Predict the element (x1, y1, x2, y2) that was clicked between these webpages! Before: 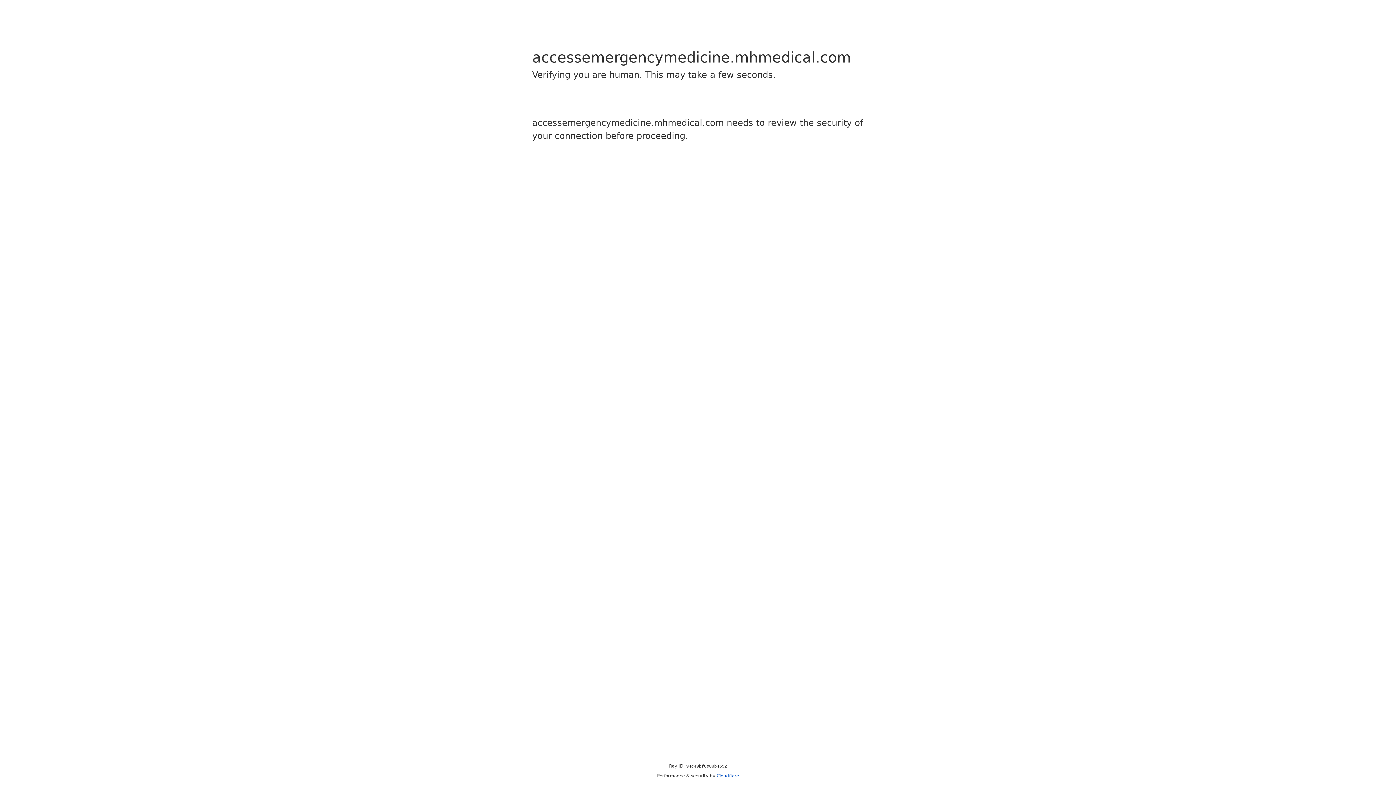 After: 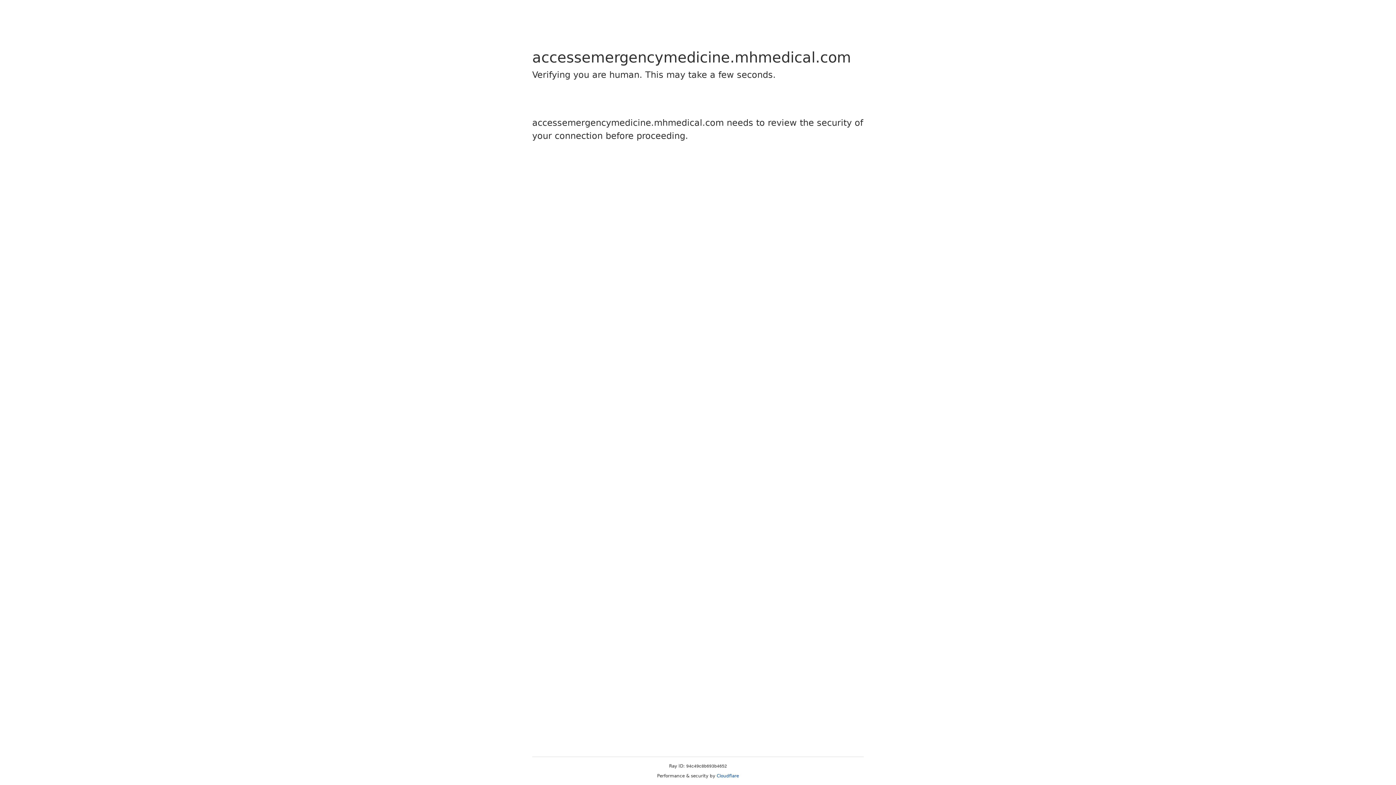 Action: bbox: (716, 773, 739, 778) label: Cloudflare